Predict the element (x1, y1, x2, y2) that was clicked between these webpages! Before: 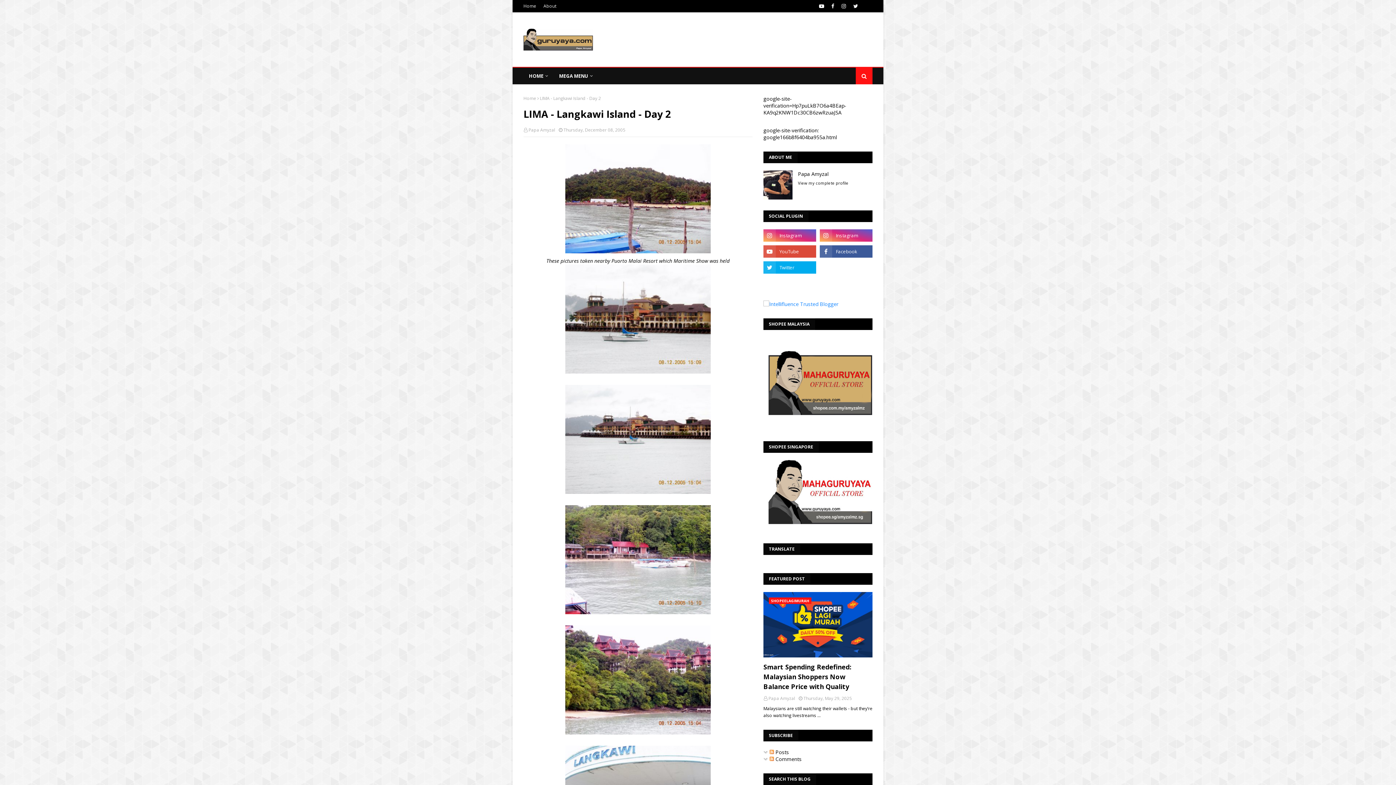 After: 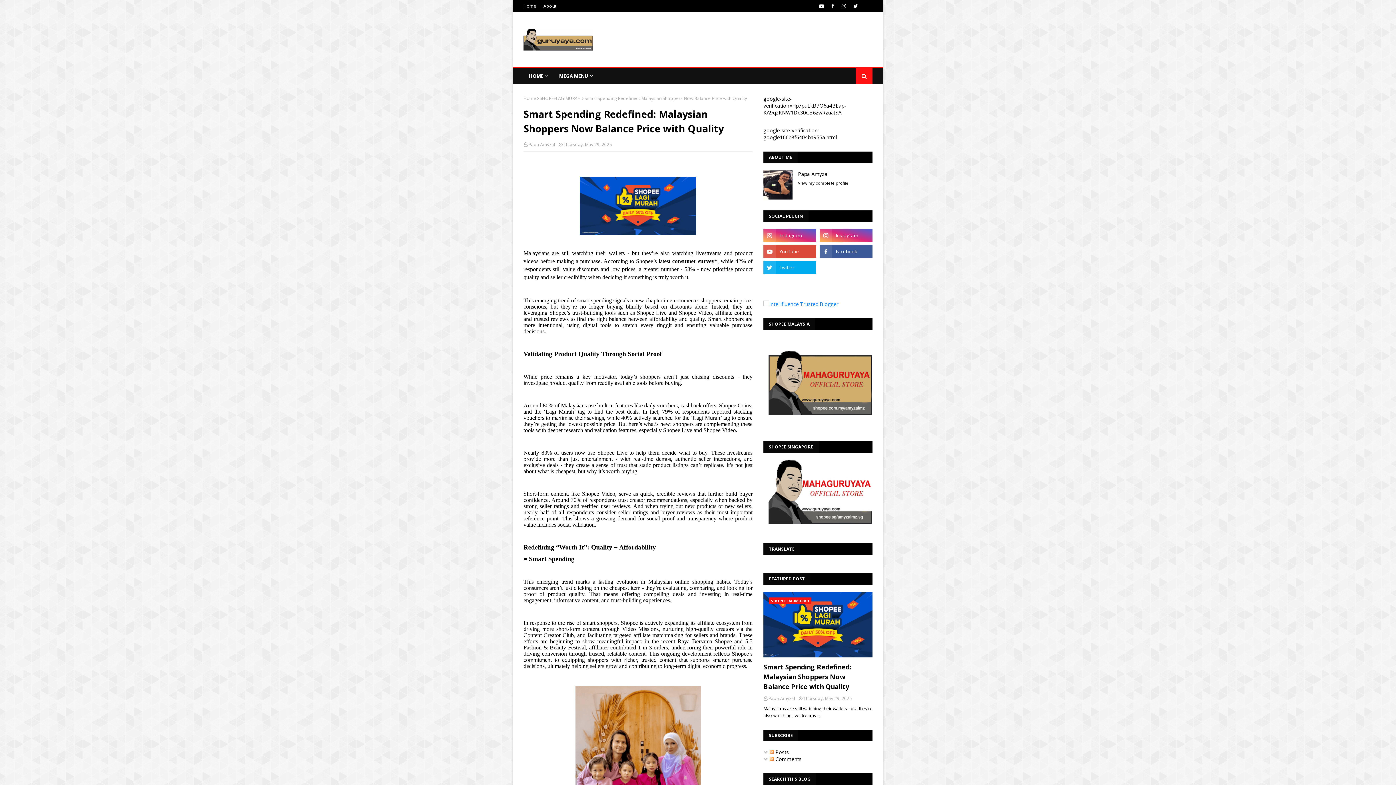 Action: label: Smart Spending Redefined: Malaysian Shoppers Now Balance Price with Quality bbox: (763, 662, 872, 692)